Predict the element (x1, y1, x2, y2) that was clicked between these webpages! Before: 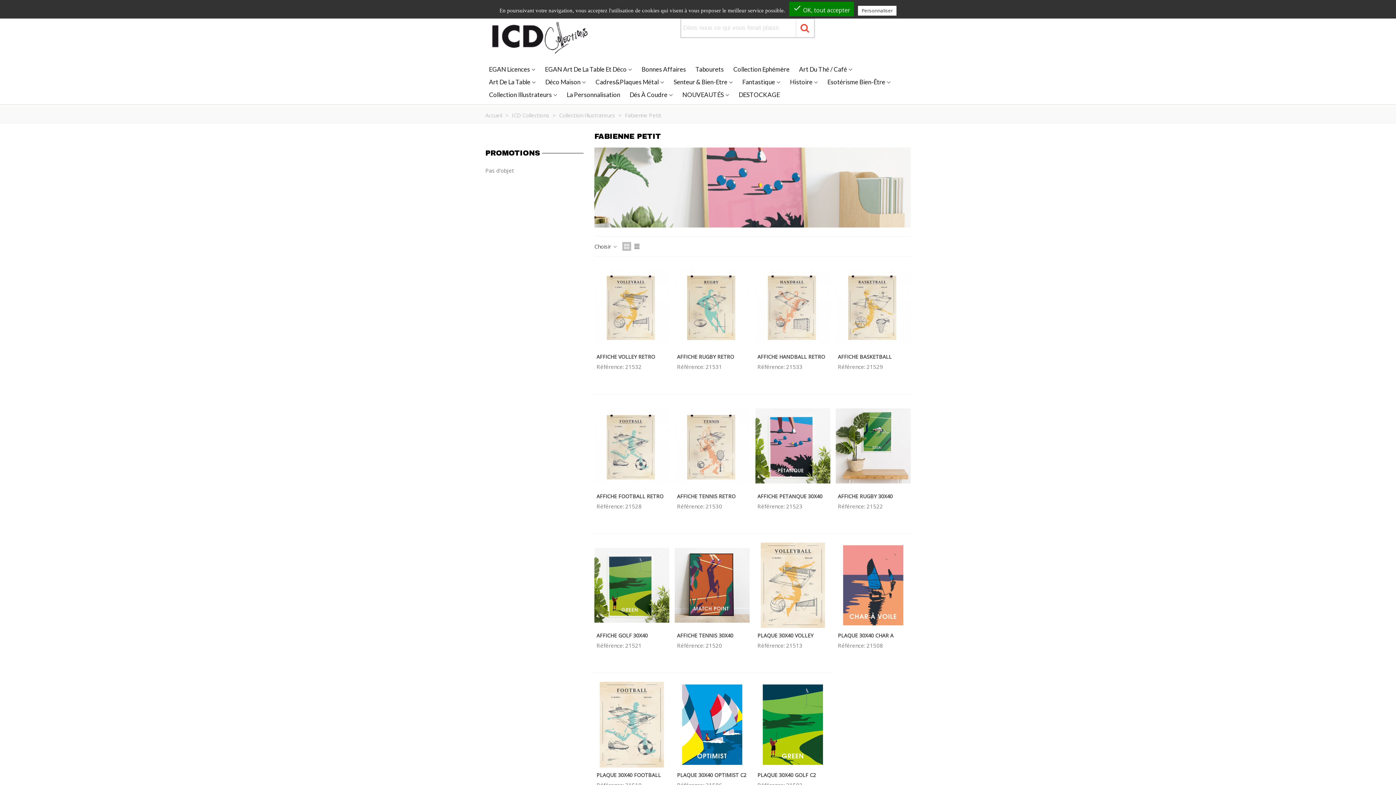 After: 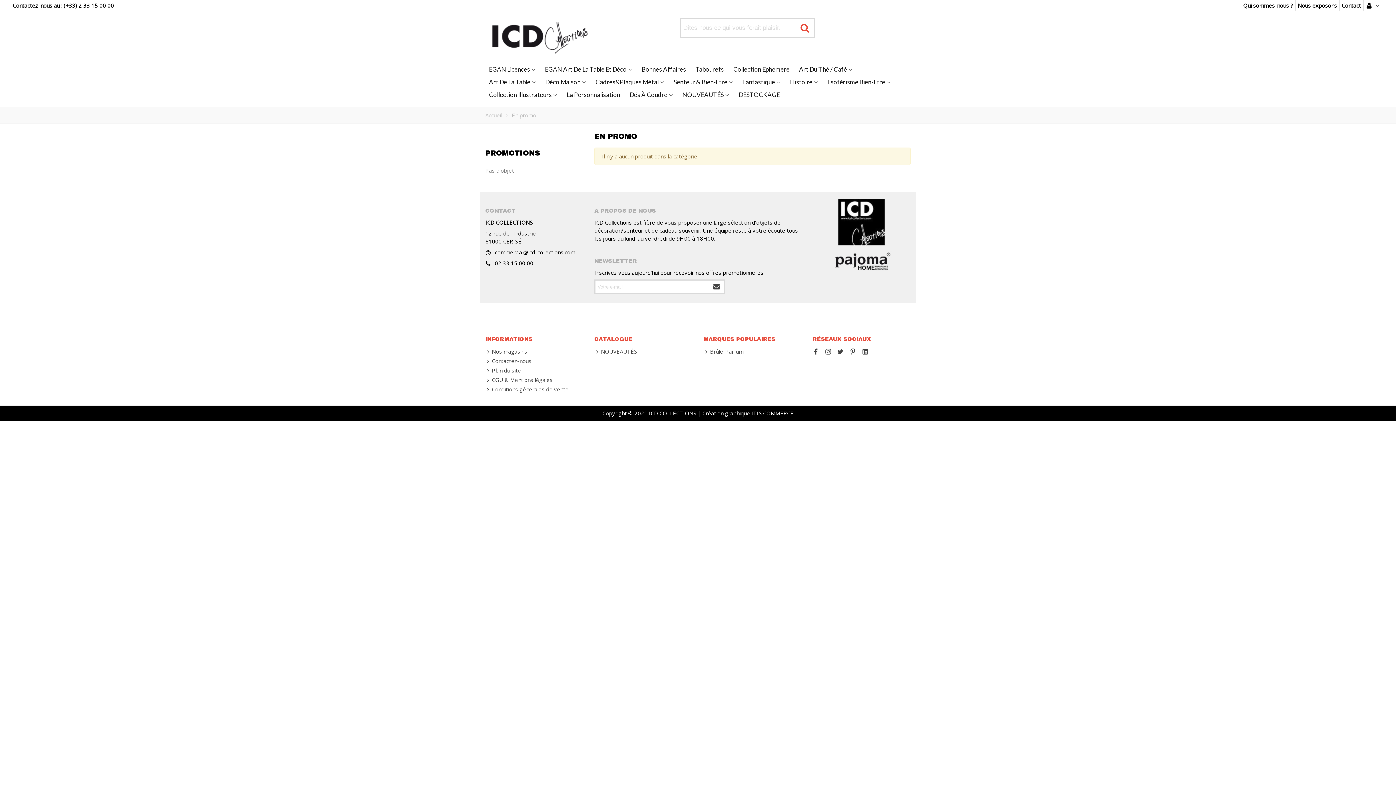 Action: label: PROMOTIONS bbox: (485, 145, 542, 160)